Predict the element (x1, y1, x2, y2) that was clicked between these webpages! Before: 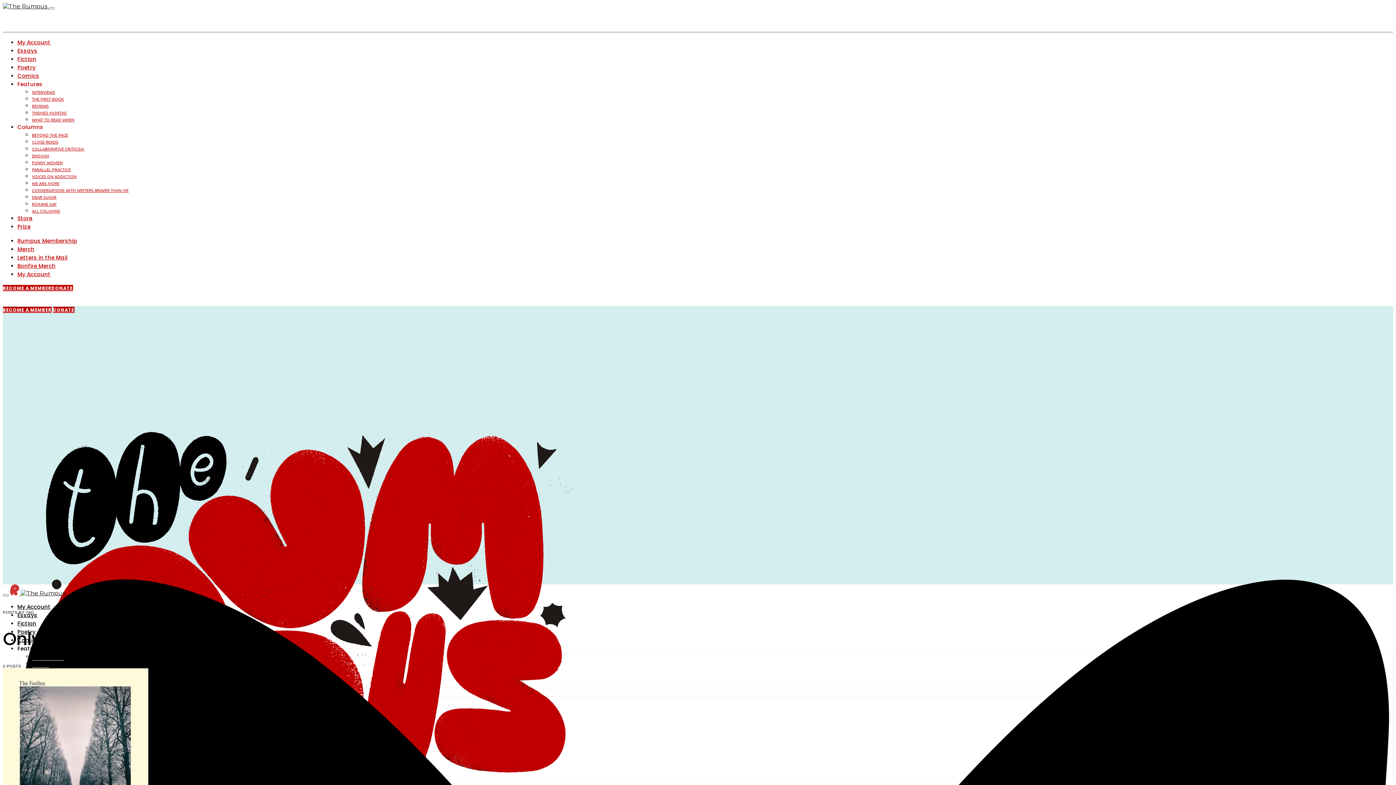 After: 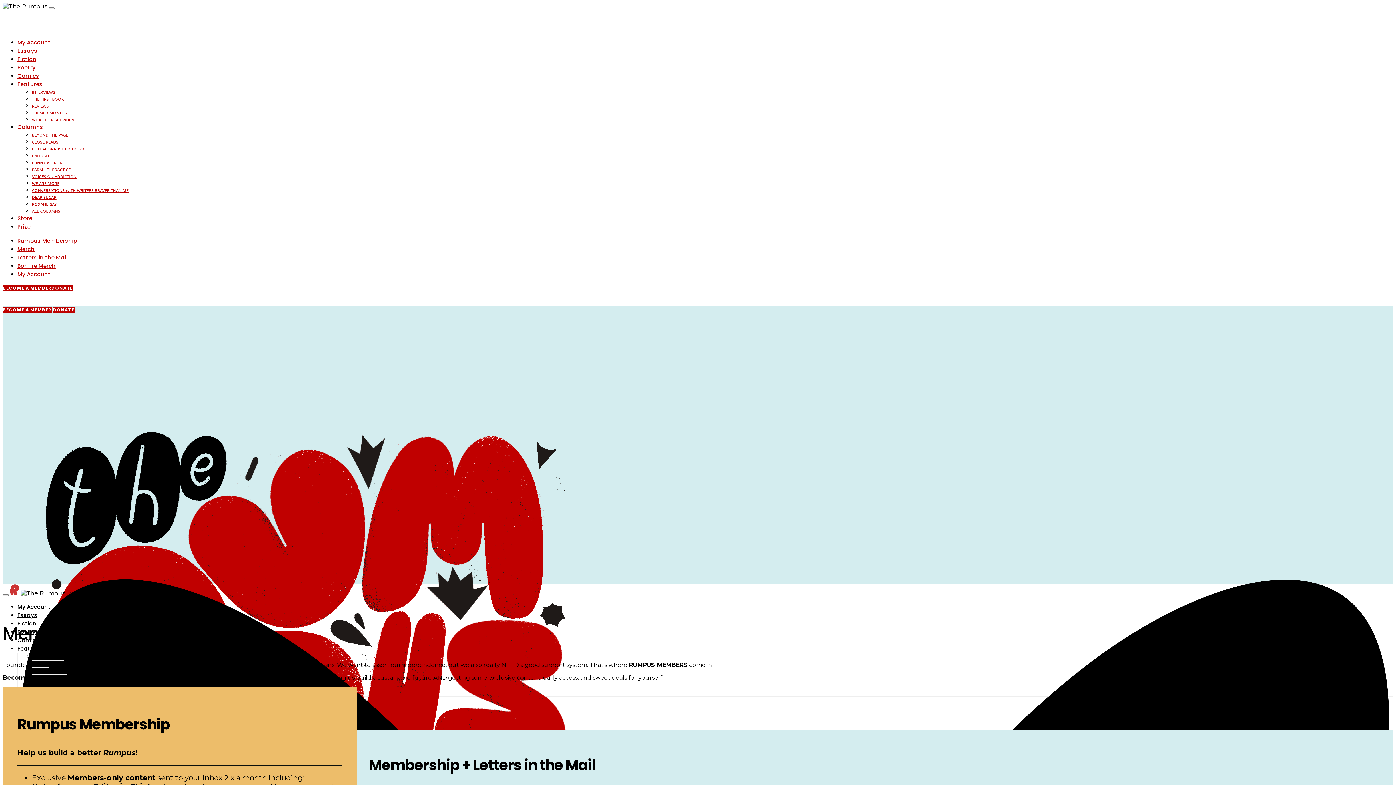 Action: bbox: (2, 306, 51, 313) label: BECOME A MEMBER